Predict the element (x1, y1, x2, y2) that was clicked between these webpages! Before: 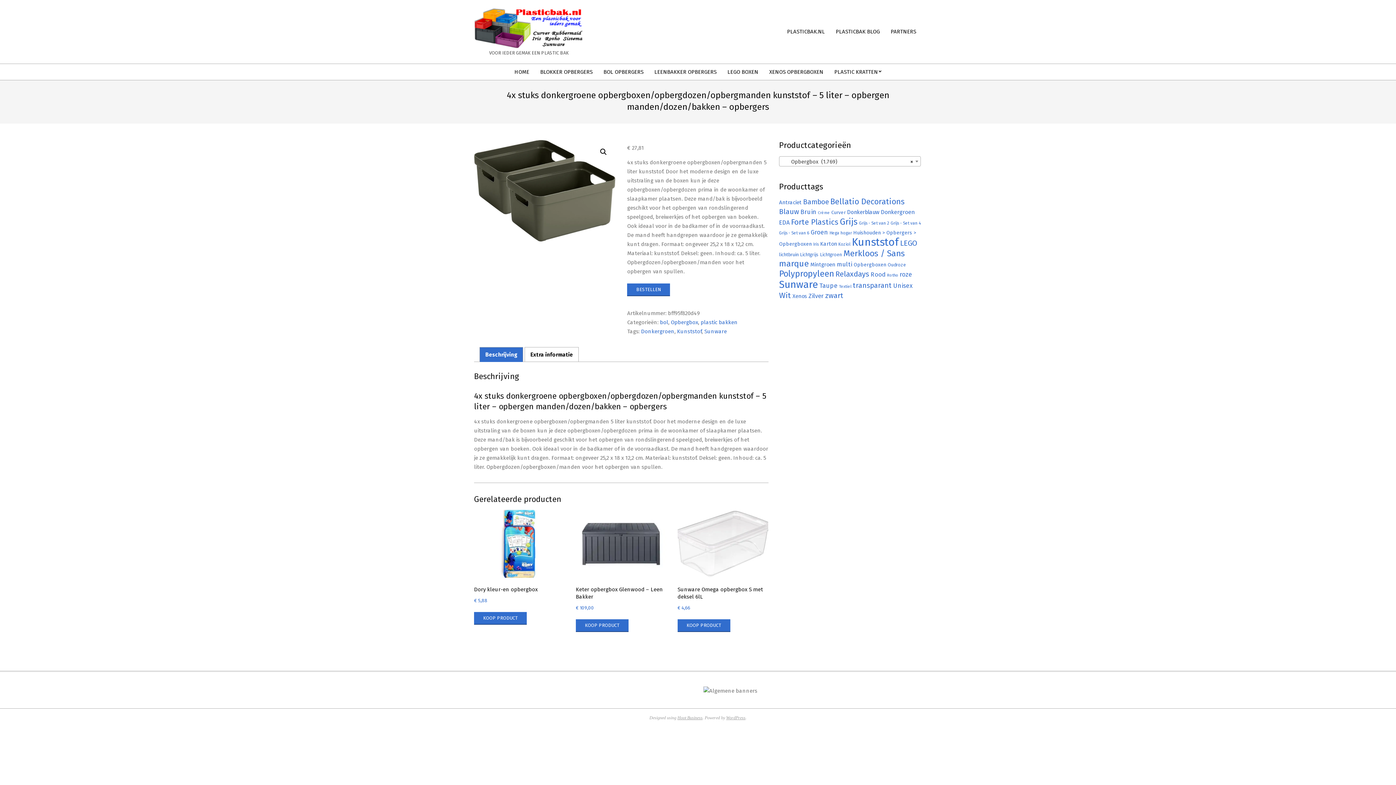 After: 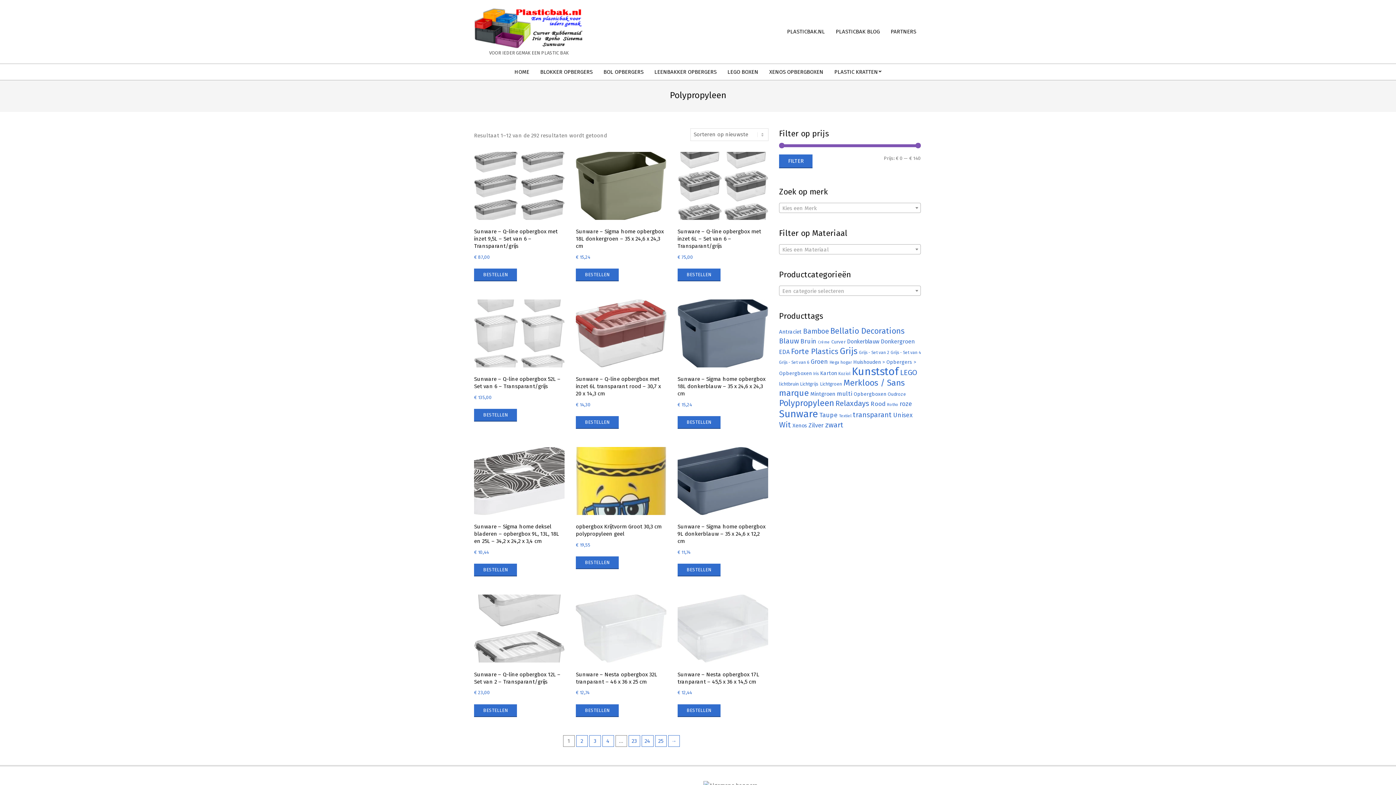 Action: bbox: (779, 268, 834, 278) label: Polypropyleen (292 producten)